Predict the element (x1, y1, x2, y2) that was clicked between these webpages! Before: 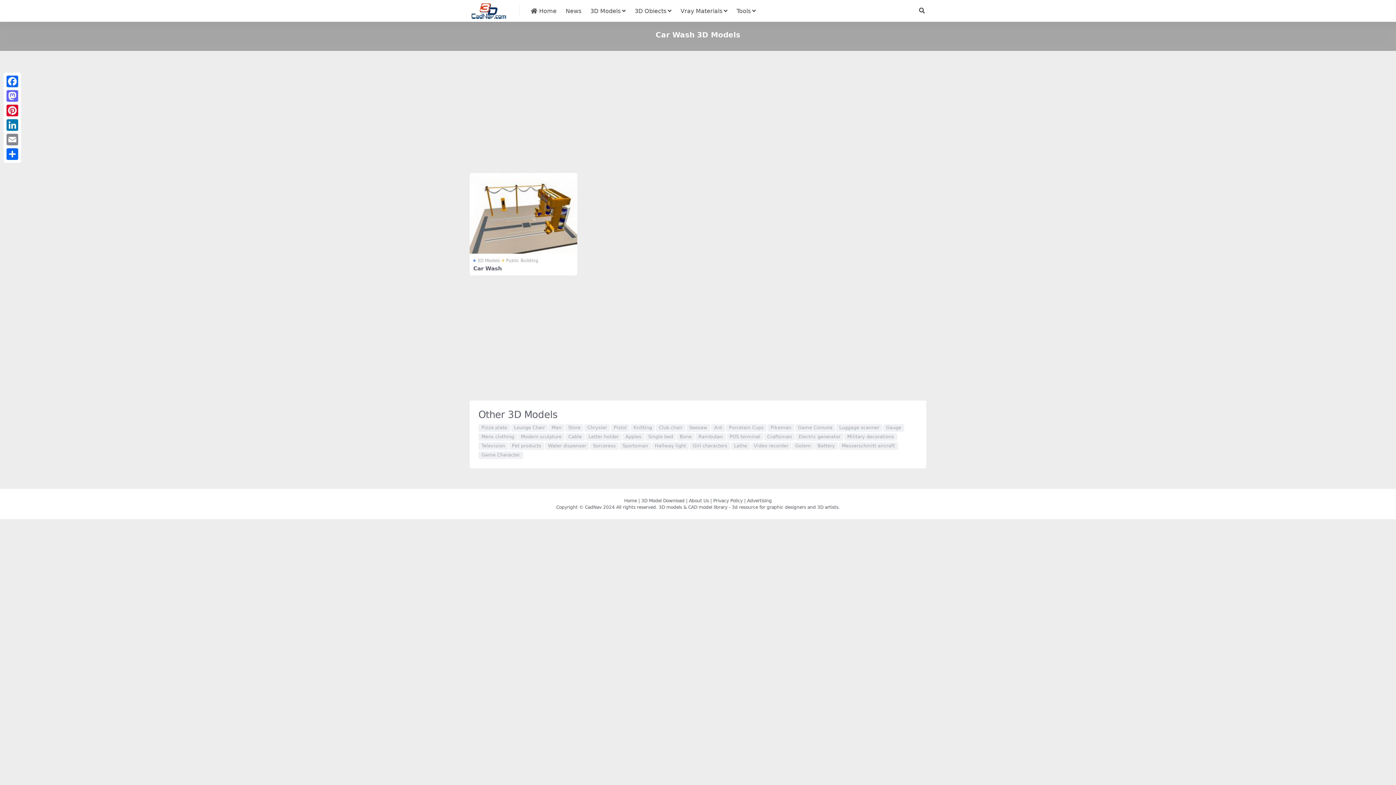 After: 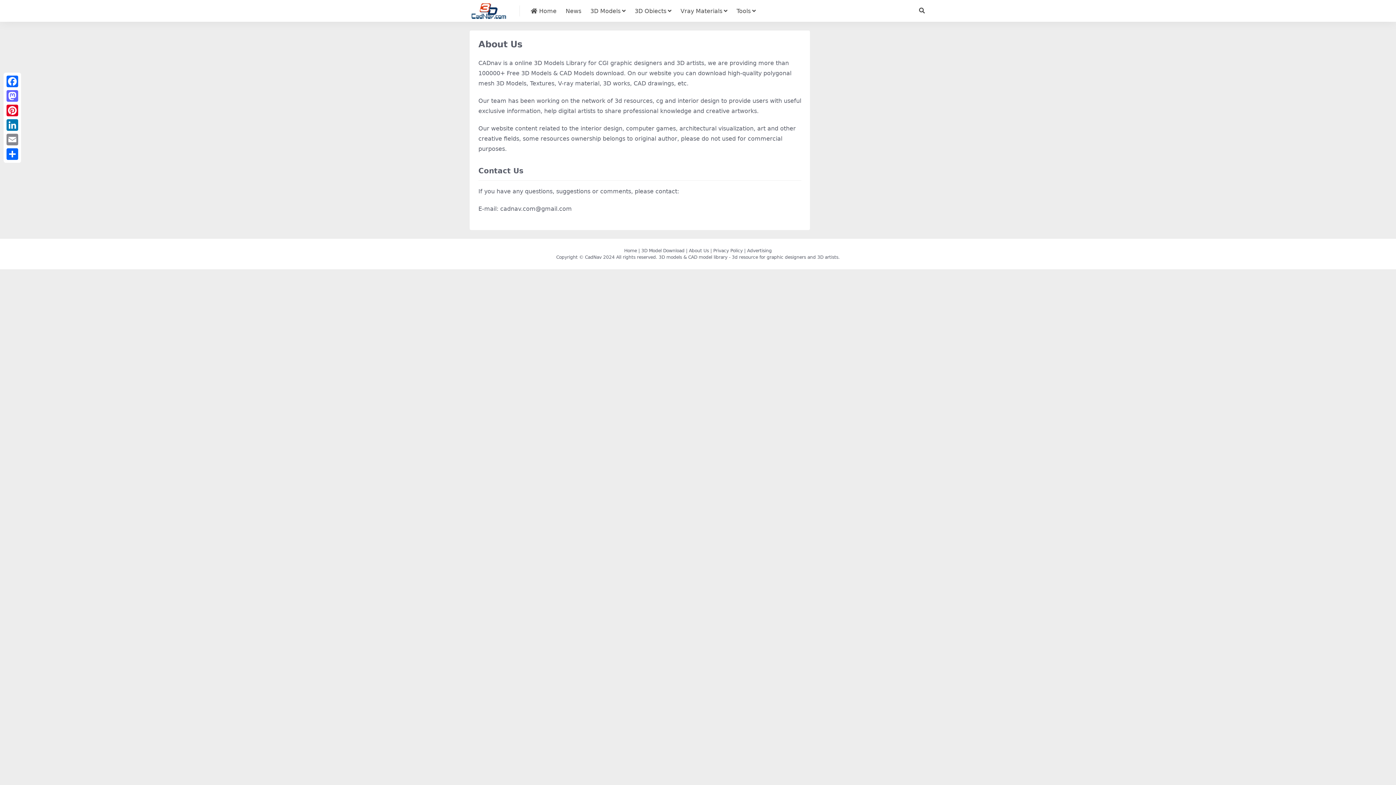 Action: bbox: (689, 498, 709, 503) label: About Us